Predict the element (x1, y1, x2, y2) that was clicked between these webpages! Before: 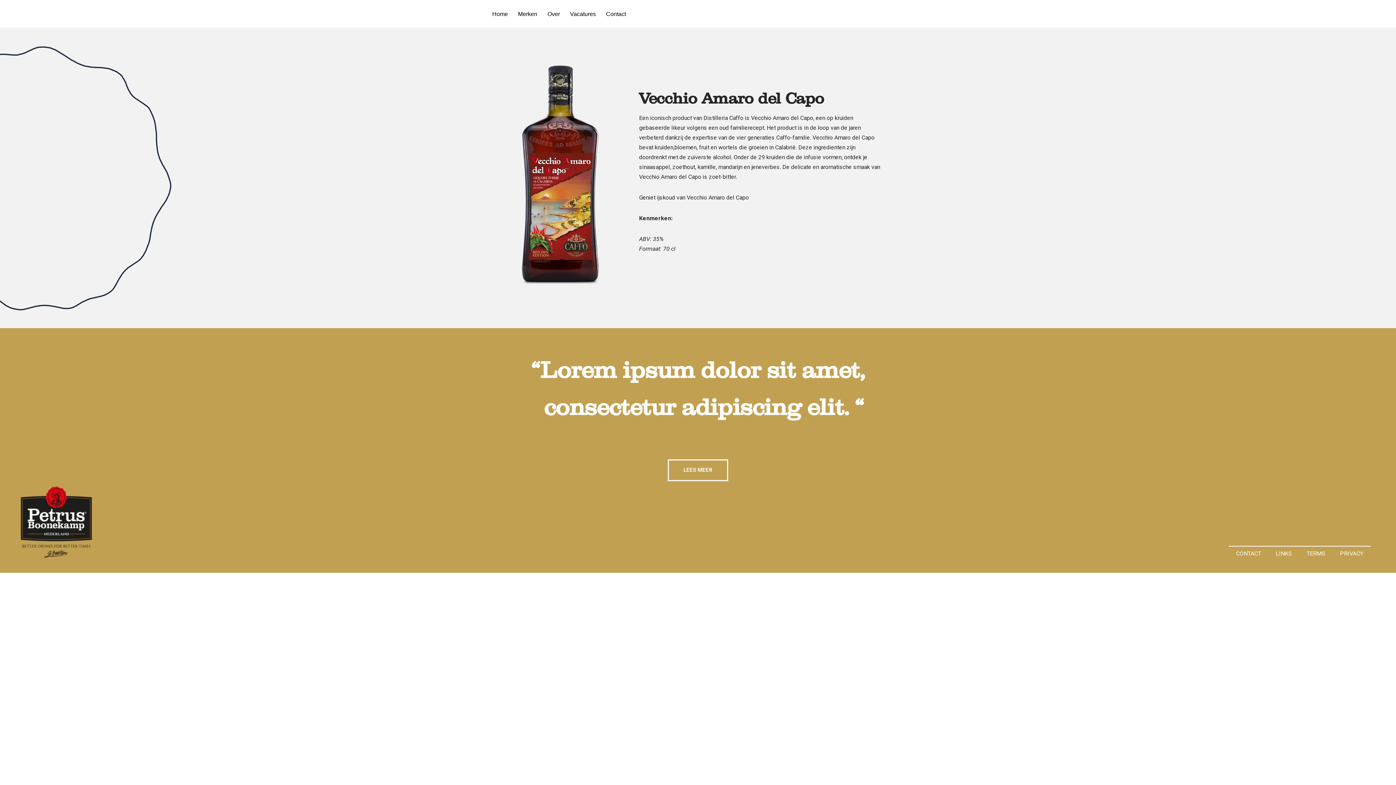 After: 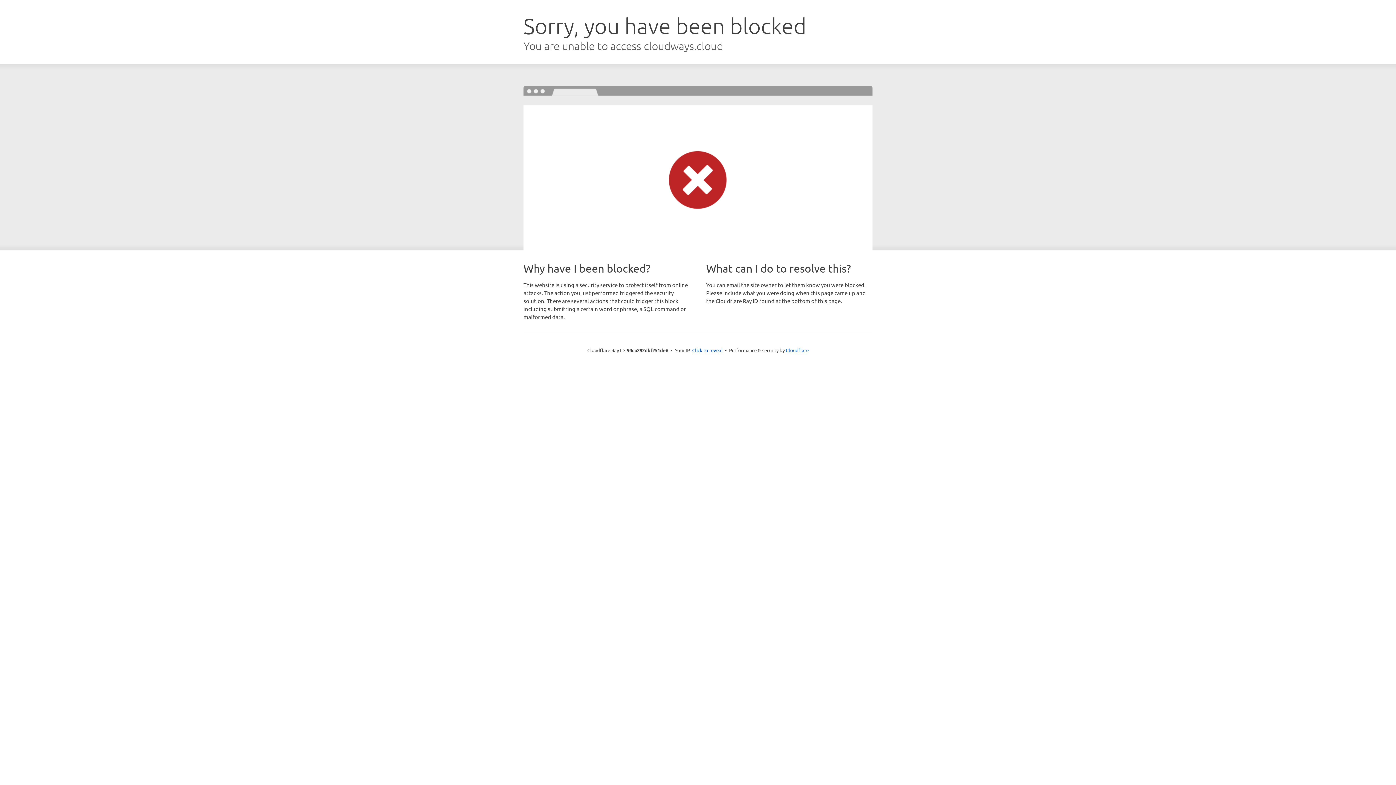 Action: bbox: (668, 459, 728, 481) label: LEES MEER